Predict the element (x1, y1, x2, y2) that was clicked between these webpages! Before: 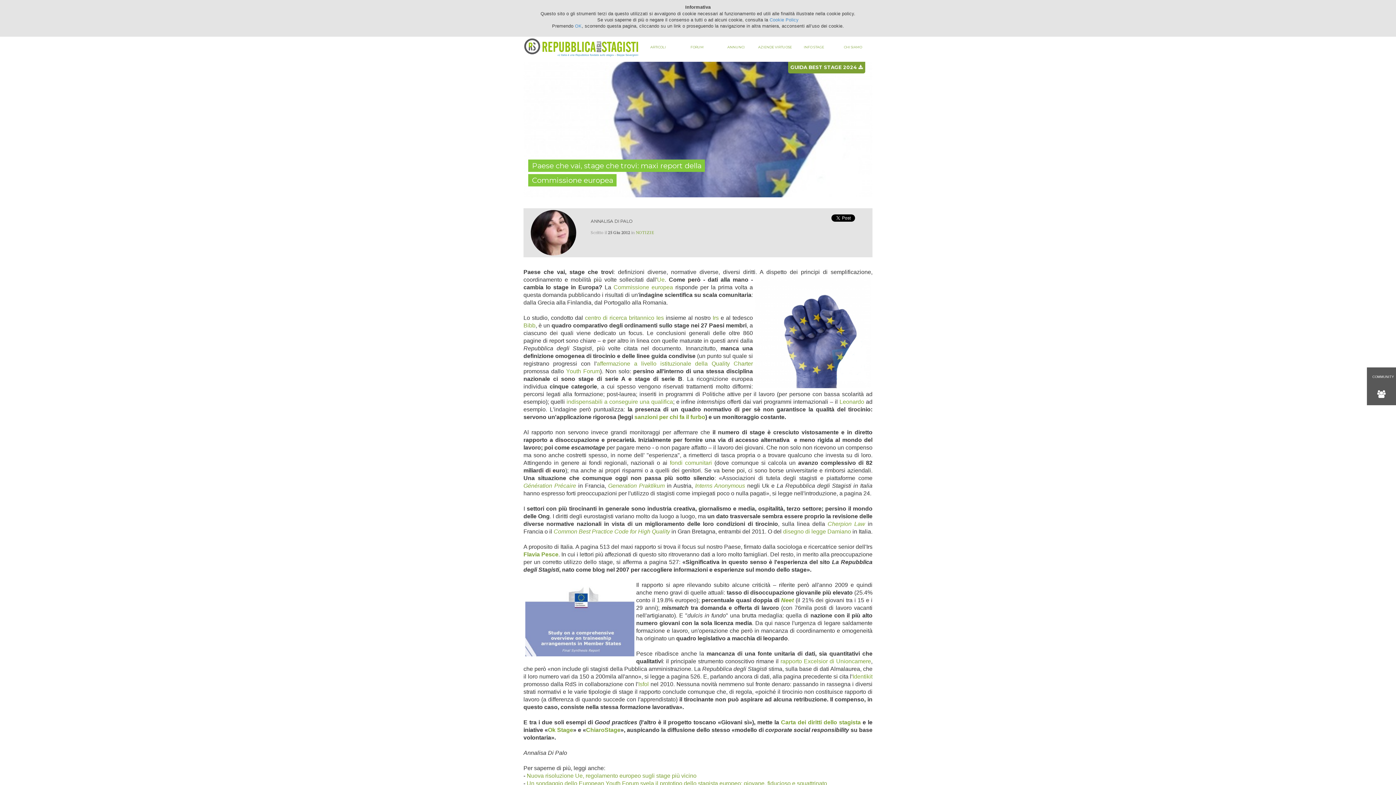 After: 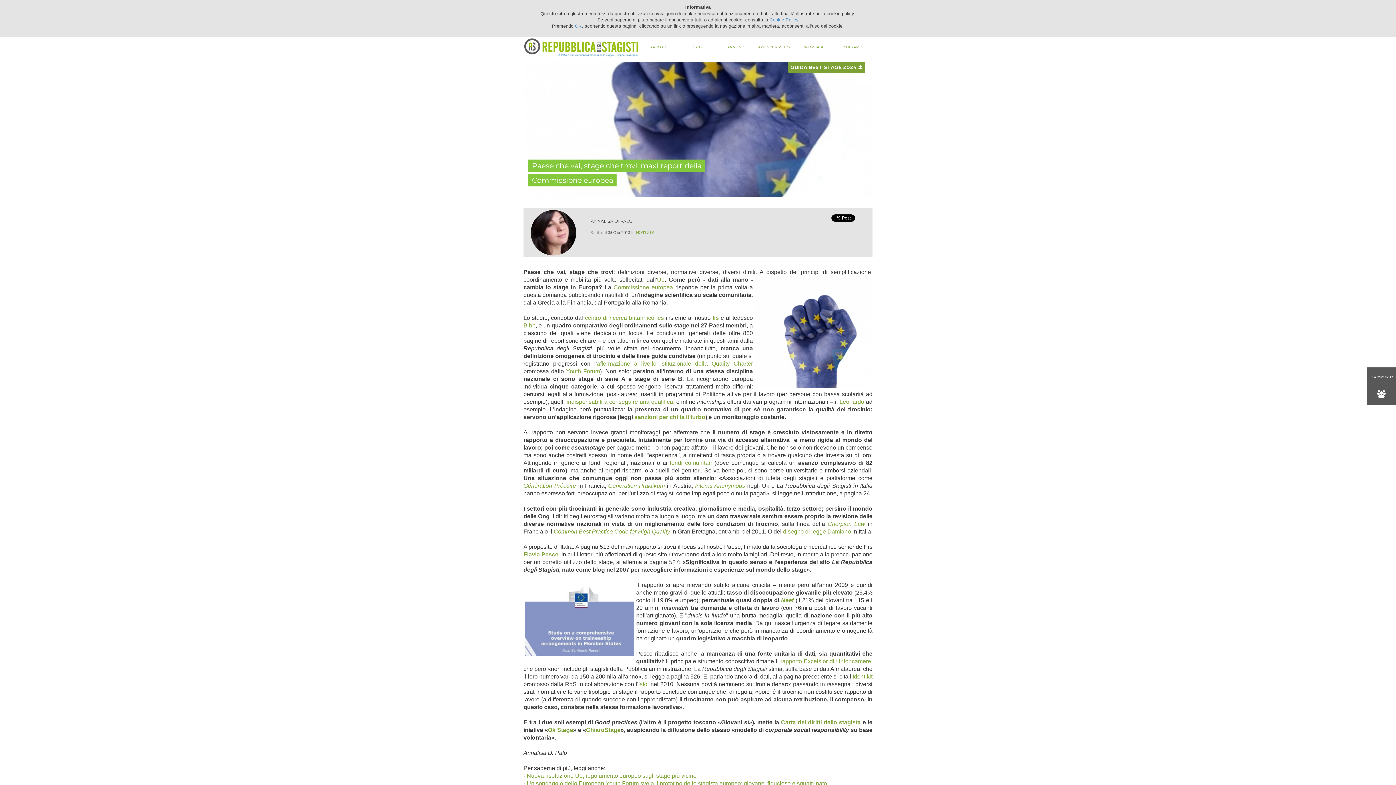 Action: label: Carta dei diritti dello stagista bbox: (781, 719, 861, 725)